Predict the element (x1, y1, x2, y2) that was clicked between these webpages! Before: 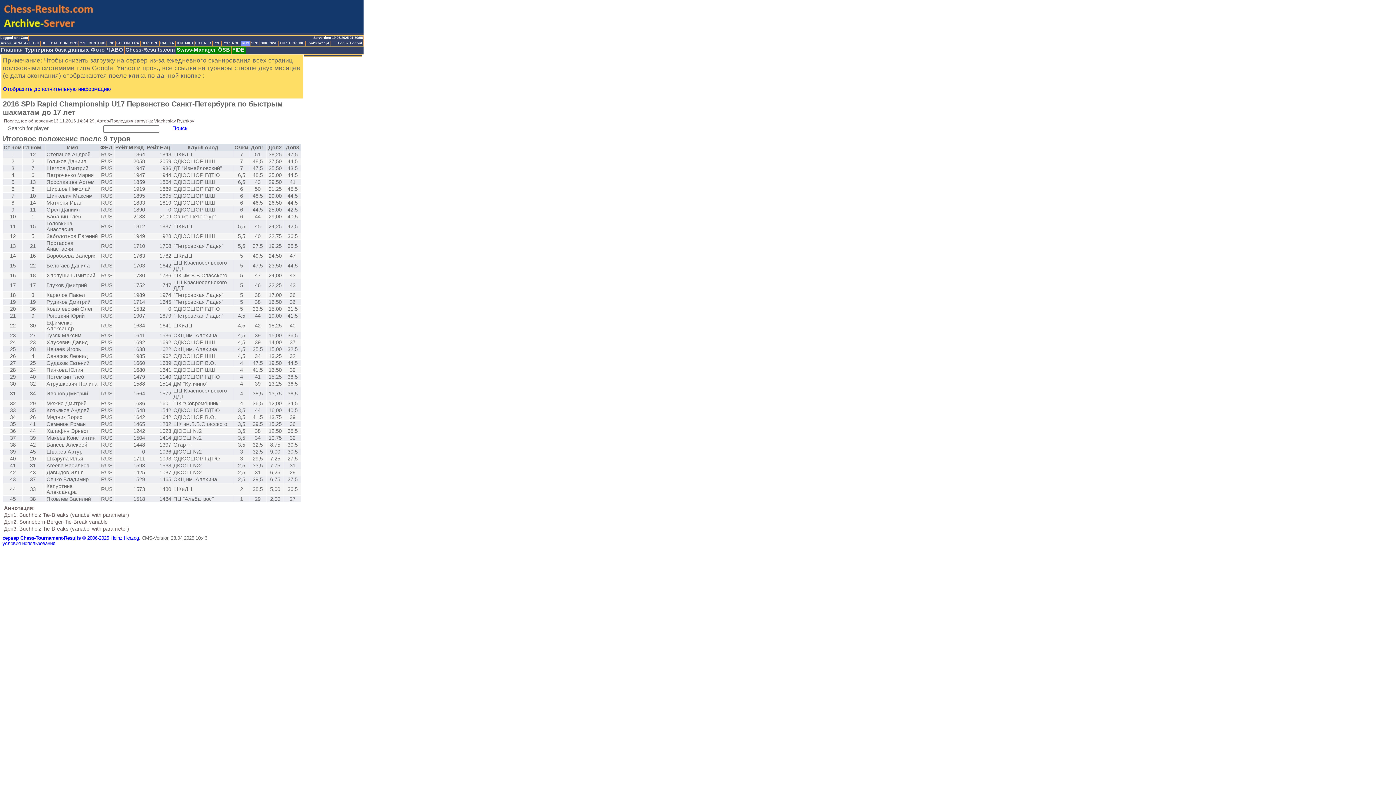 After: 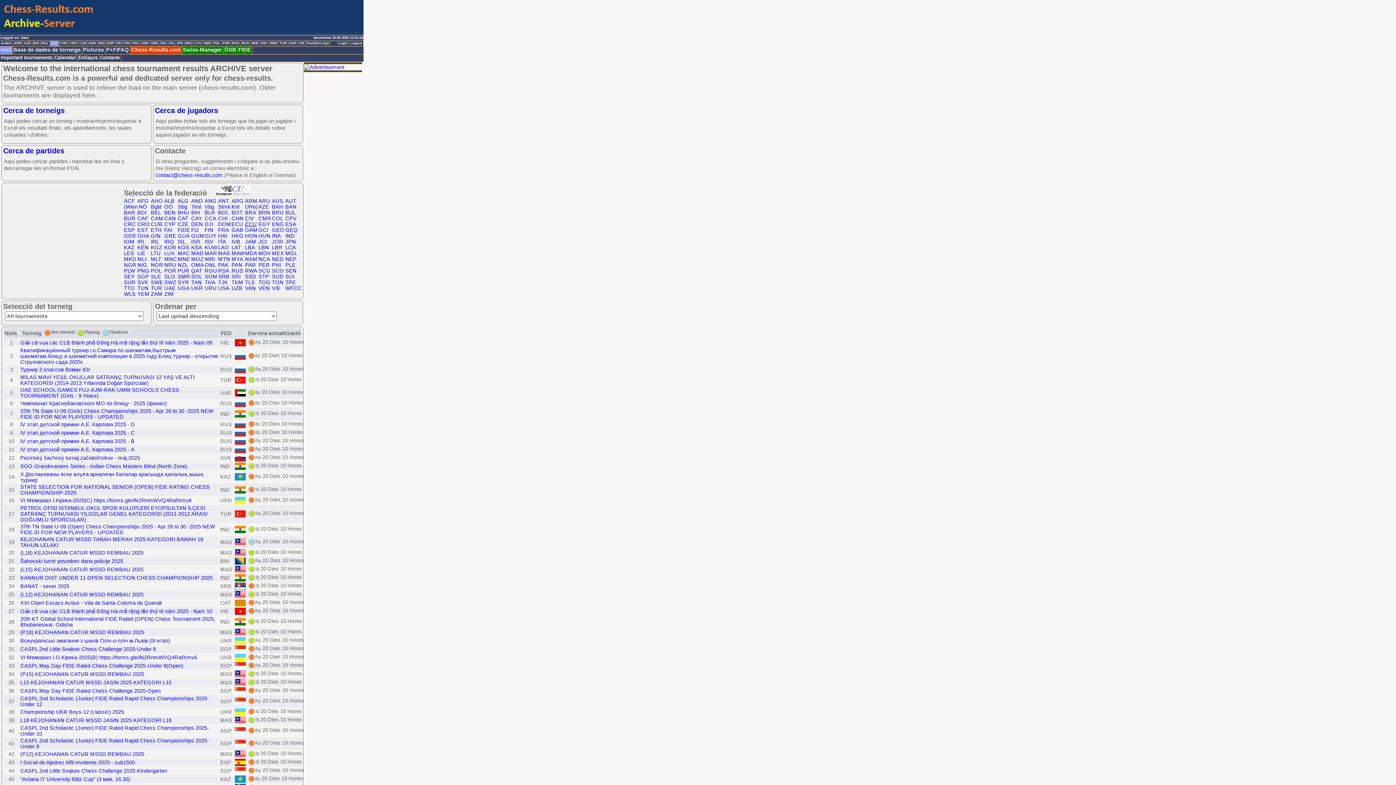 Action: label: CAT bbox: (50, 41, 59, 46)